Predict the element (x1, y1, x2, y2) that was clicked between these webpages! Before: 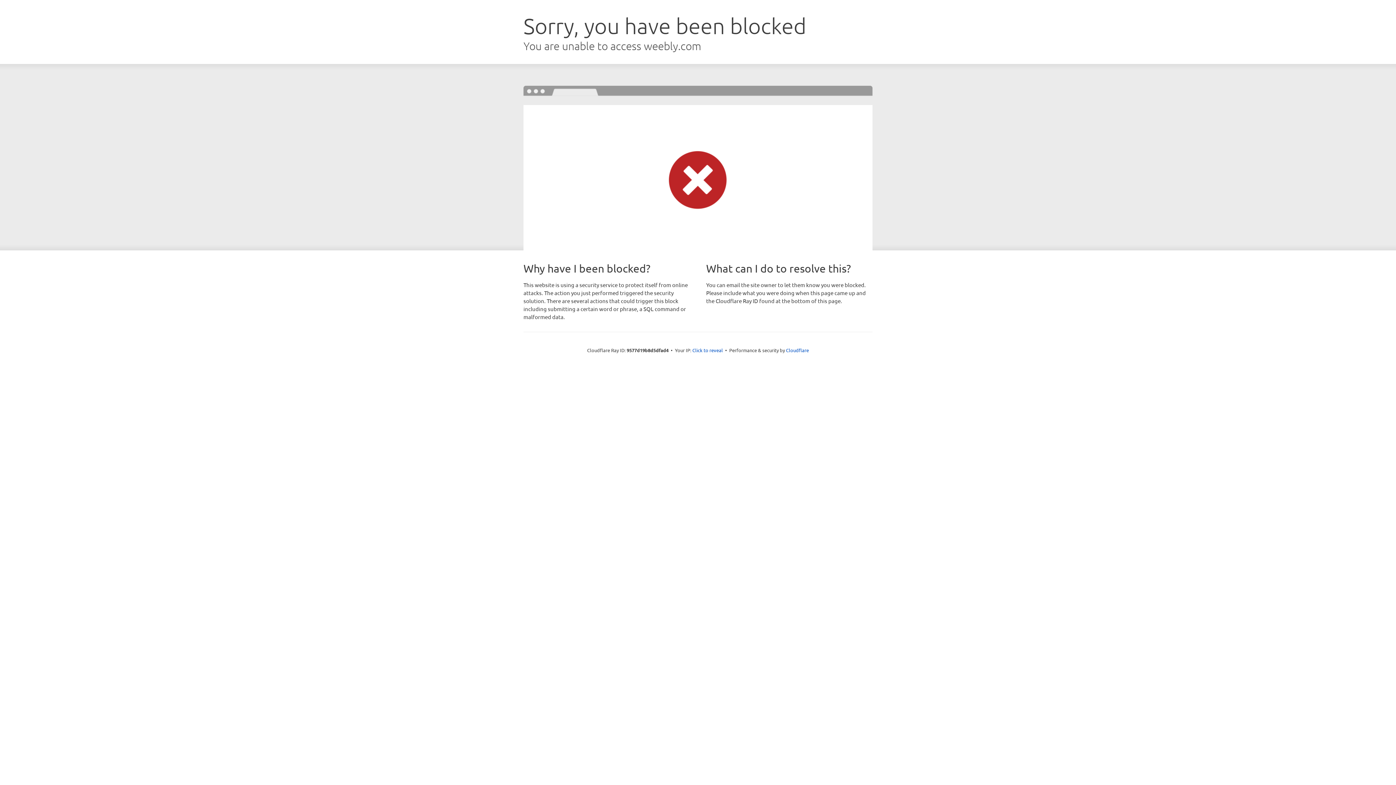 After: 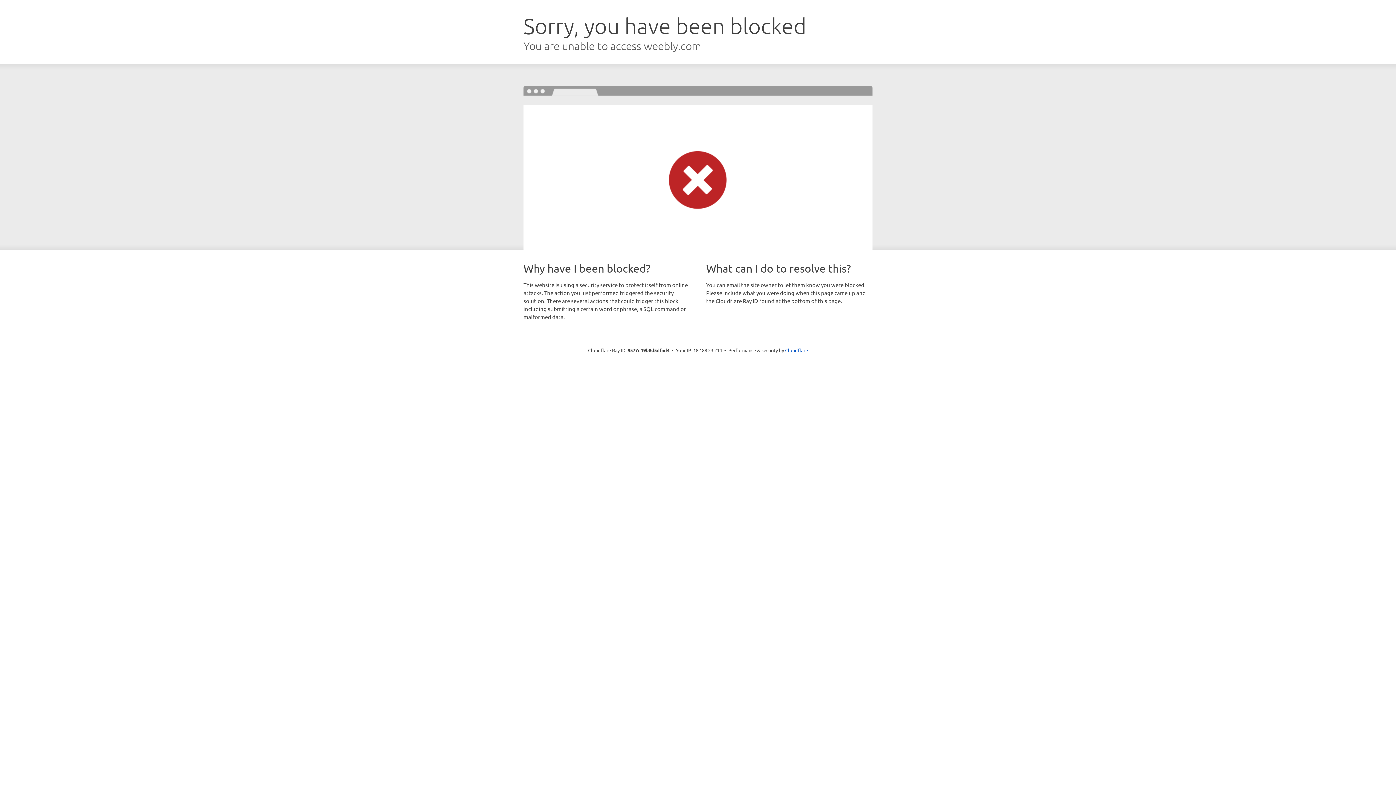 Action: bbox: (692, 346, 723, 353) label: Click to reveal